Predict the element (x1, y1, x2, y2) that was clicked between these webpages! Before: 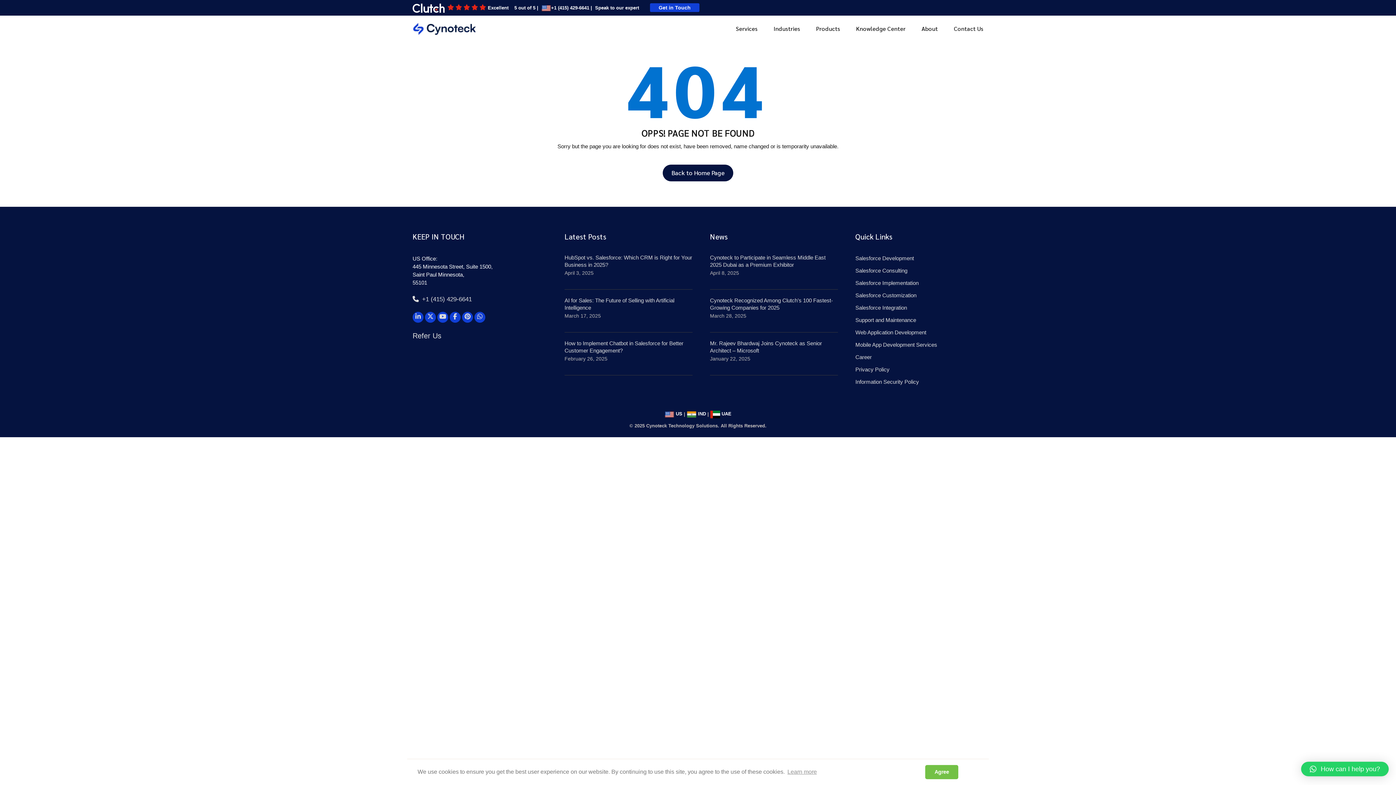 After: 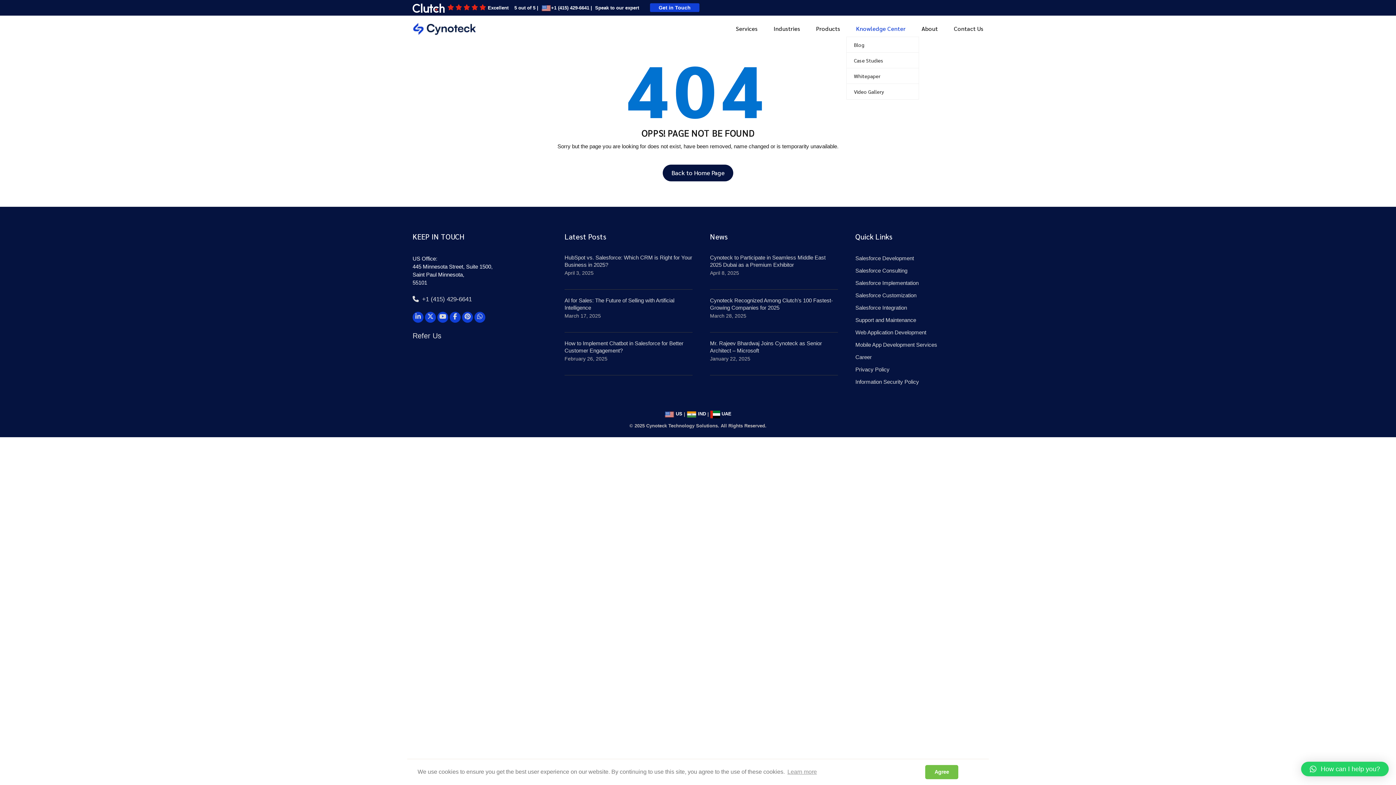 Action: bbox: (848, 20, 913, 36) label: Knowledge Center